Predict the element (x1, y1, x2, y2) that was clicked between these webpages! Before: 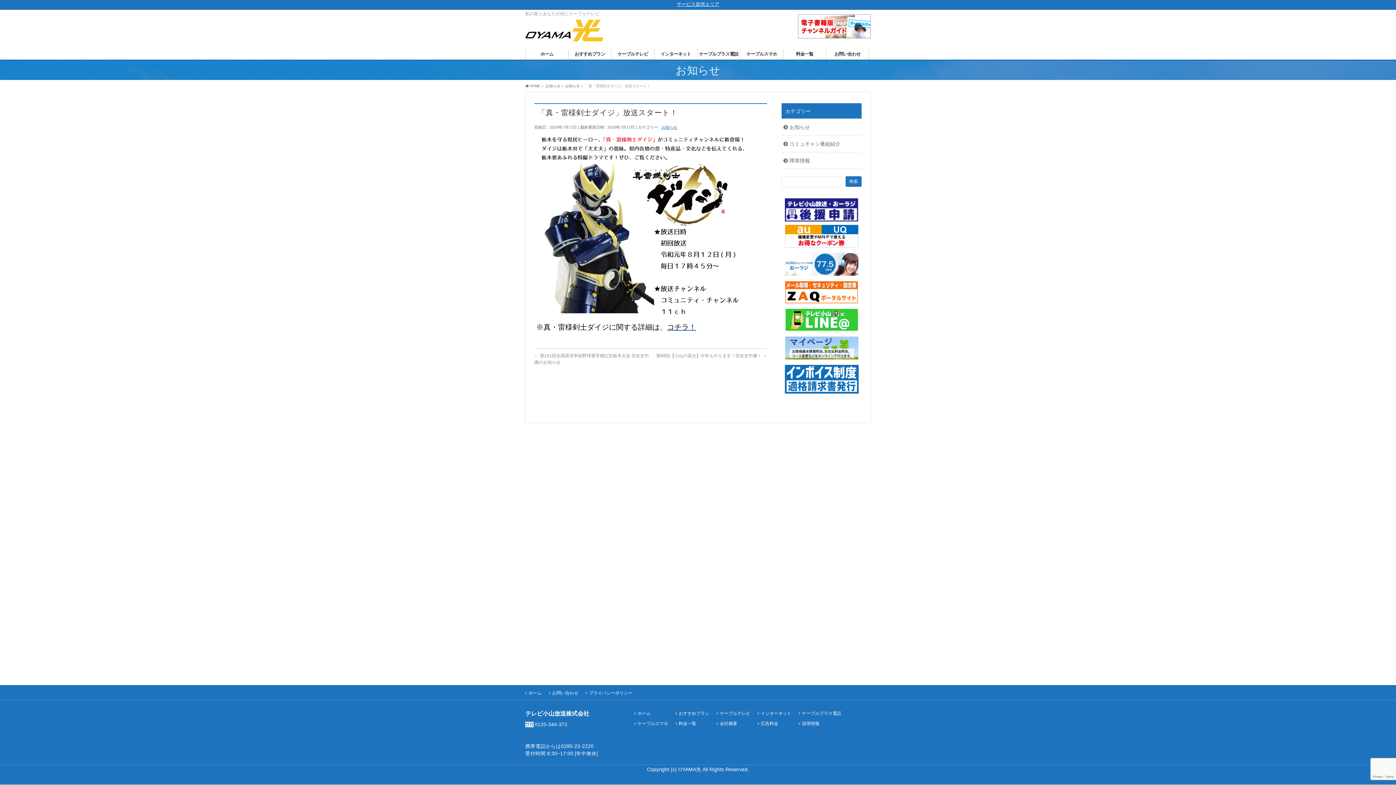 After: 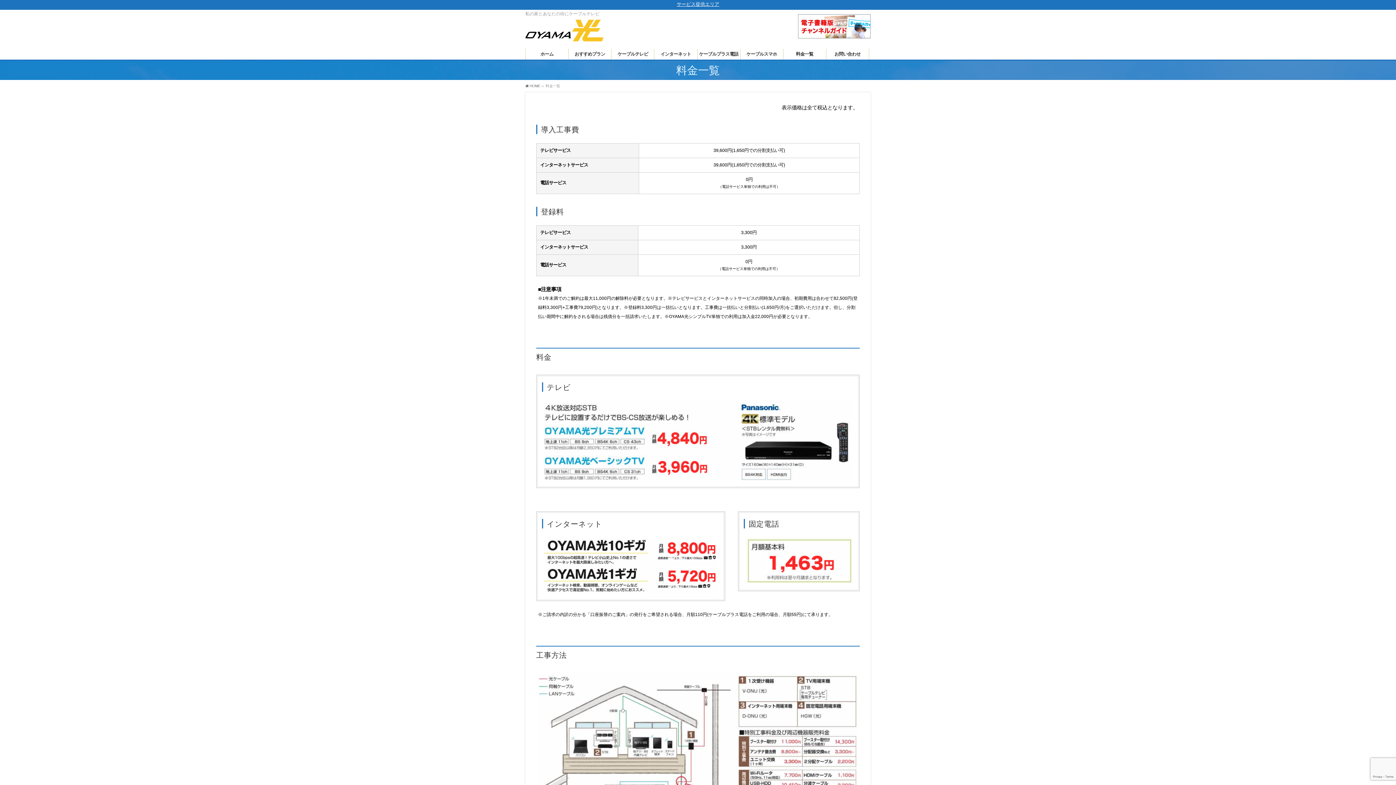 Action: bbox: (675, 721, 712, 728) label: 料金一覧